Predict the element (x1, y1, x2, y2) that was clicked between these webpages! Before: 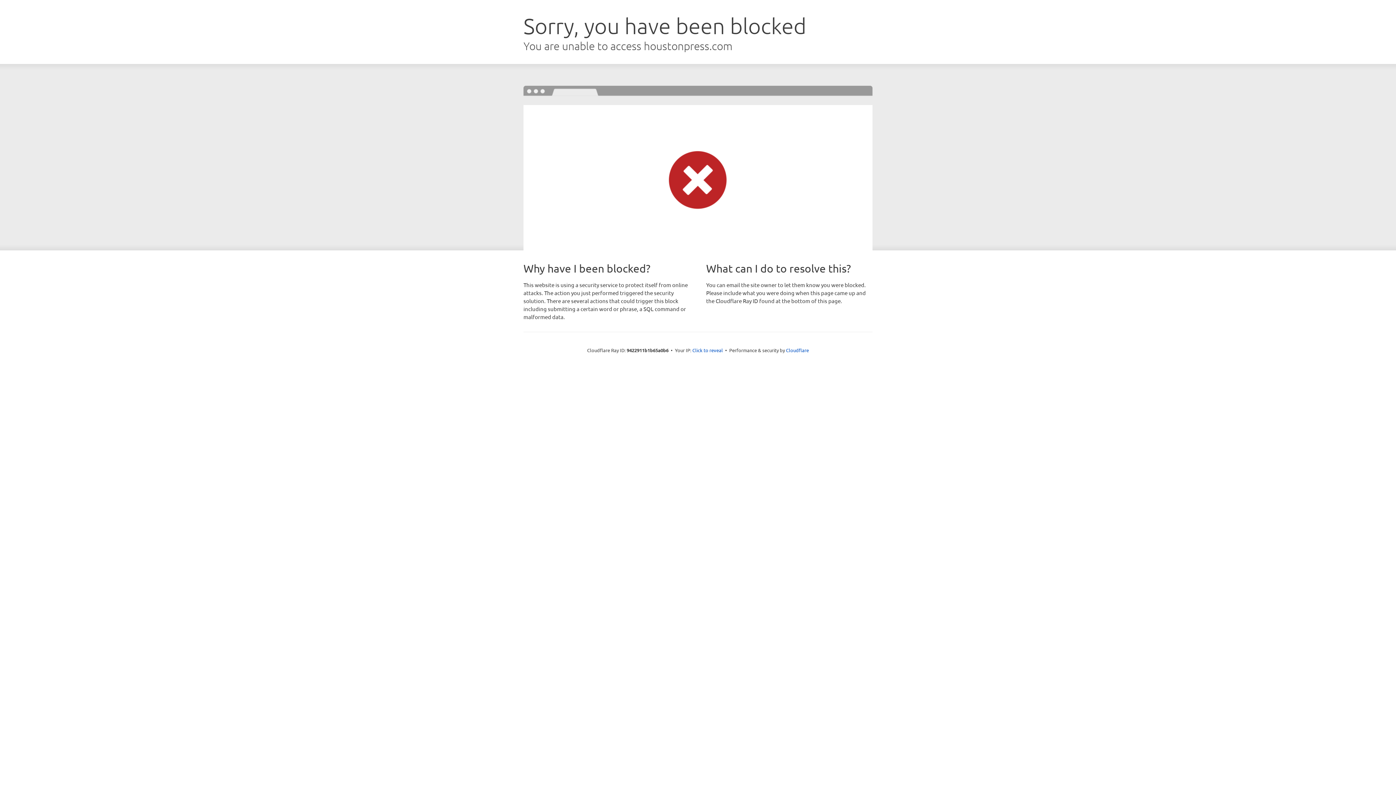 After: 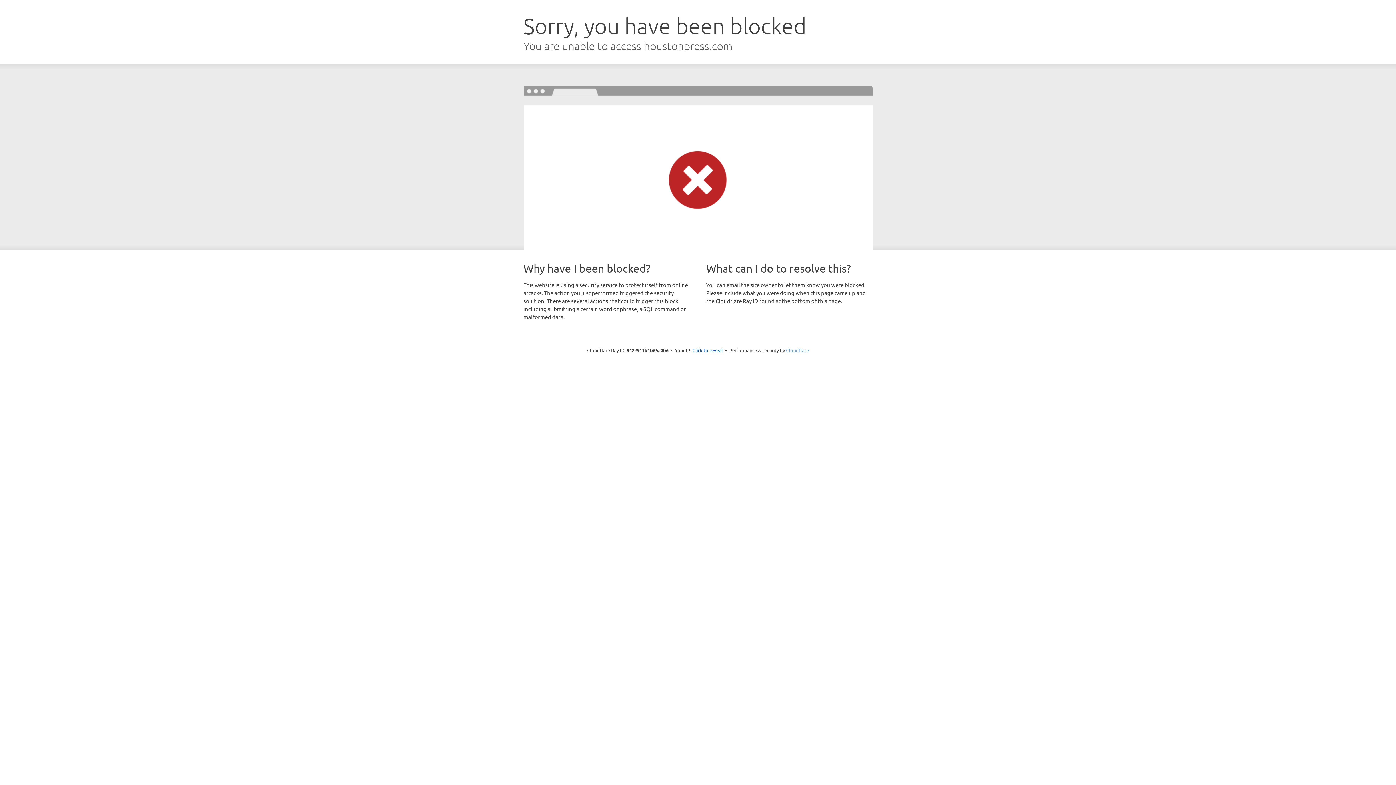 Action: bbox: (786, 347, 809, 353) label: Cloudflare